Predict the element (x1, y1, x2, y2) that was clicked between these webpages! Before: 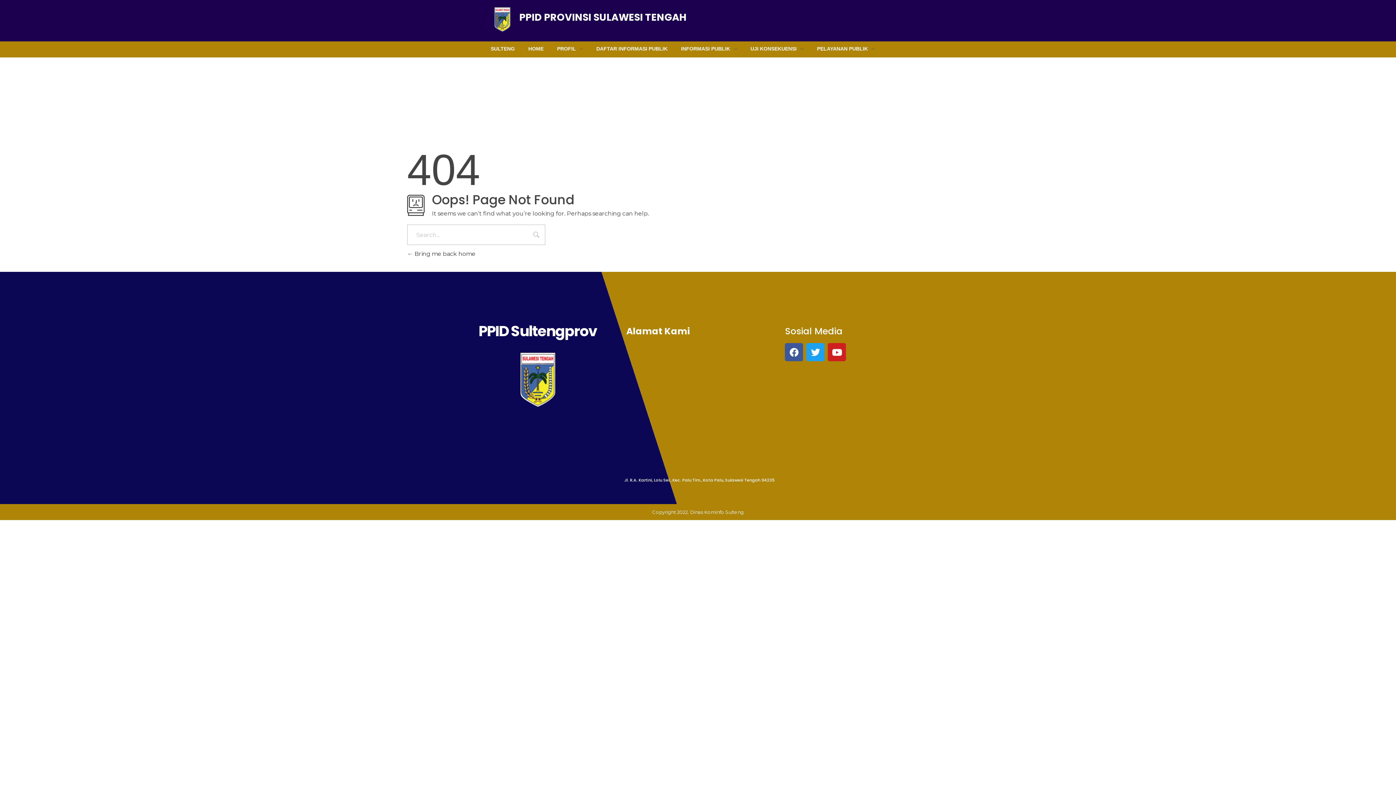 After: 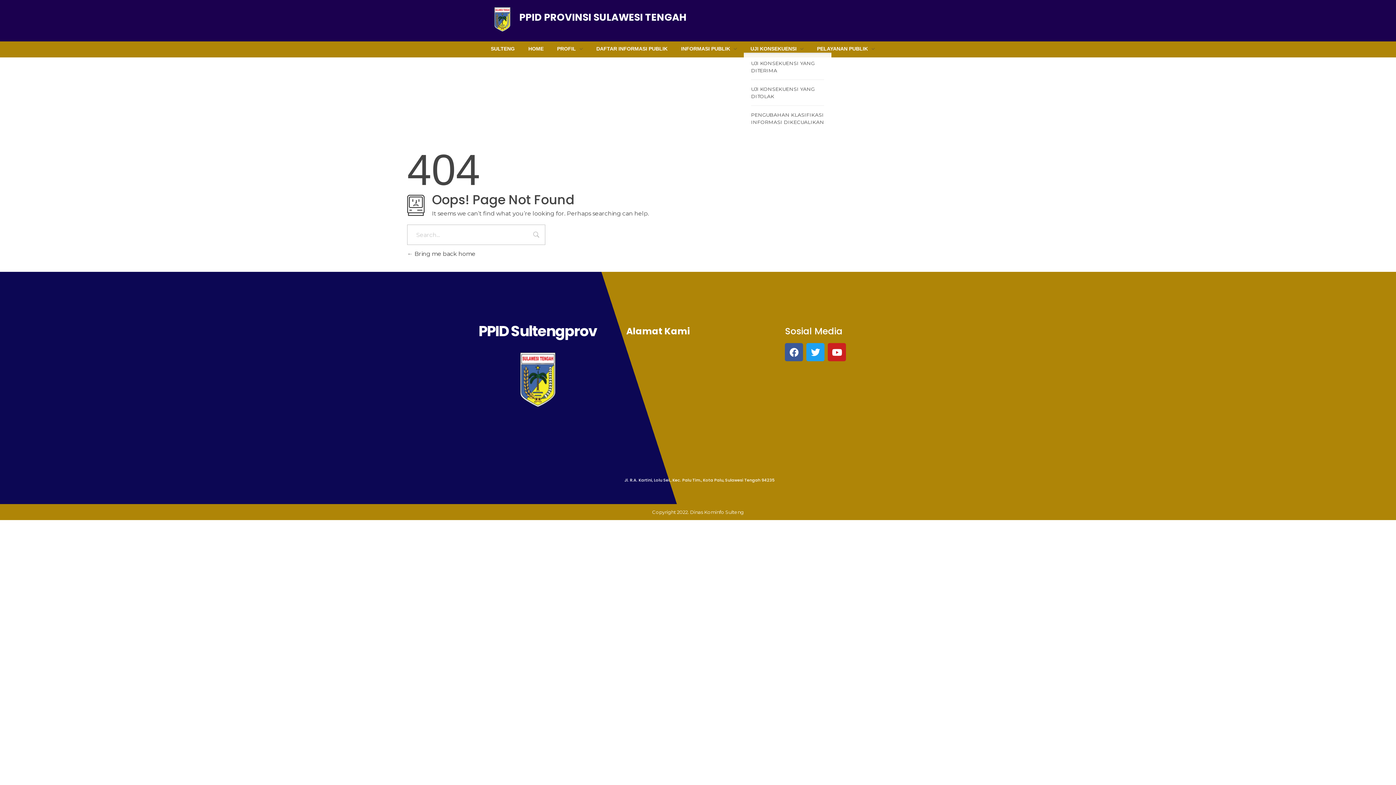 Action: label: UJI KONSEKUENSI  bbox: (743, 45, 810, 53)